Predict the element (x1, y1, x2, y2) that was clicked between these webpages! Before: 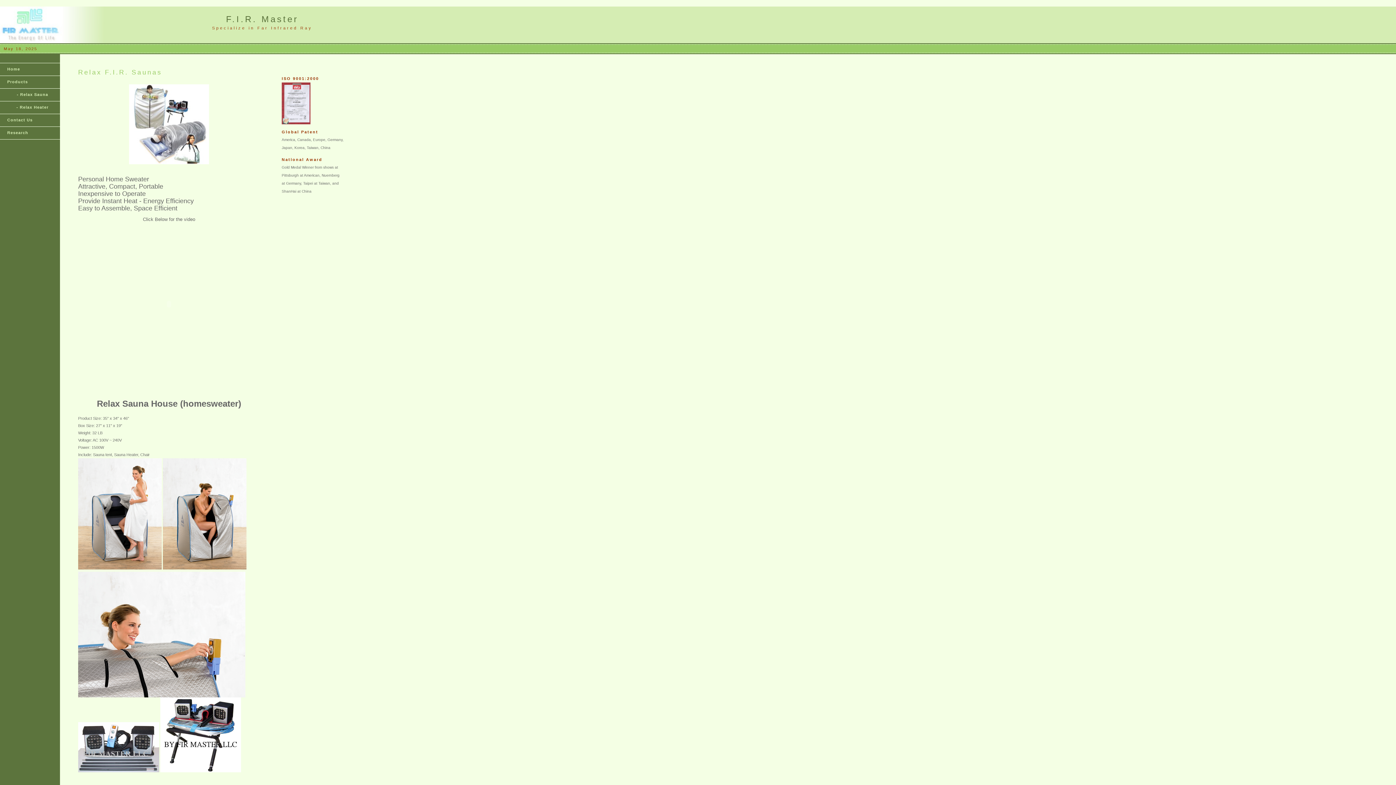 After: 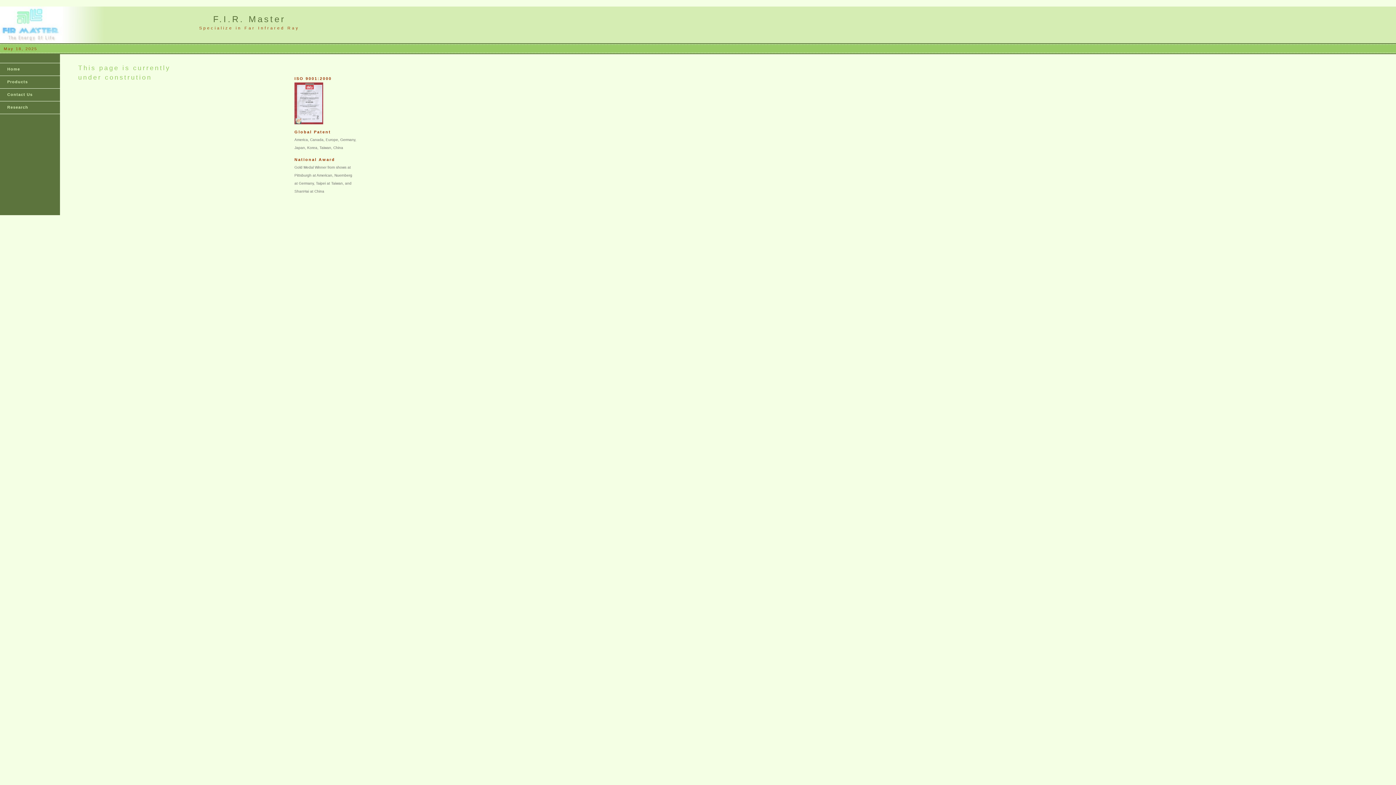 Action: label: Research bbox: (0, 126, 60, 139)